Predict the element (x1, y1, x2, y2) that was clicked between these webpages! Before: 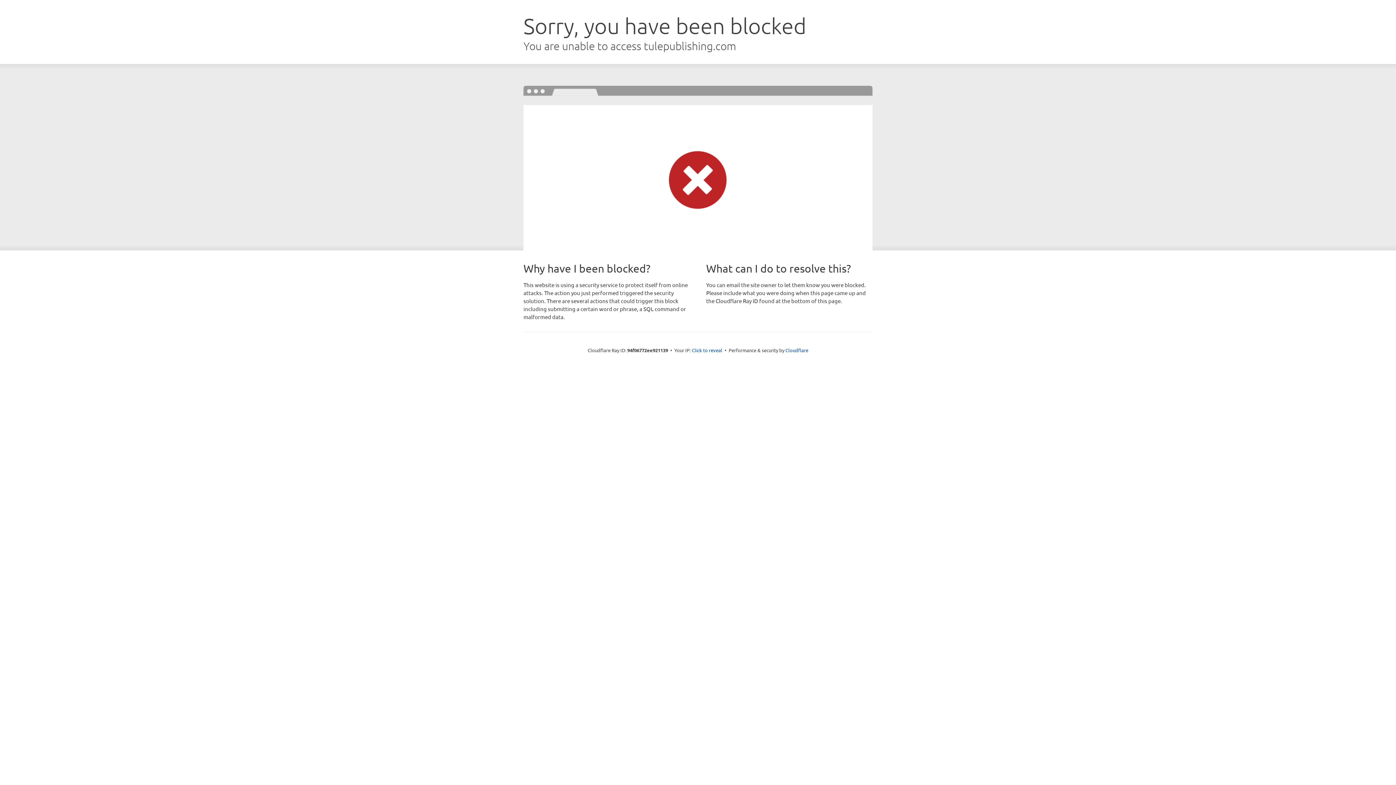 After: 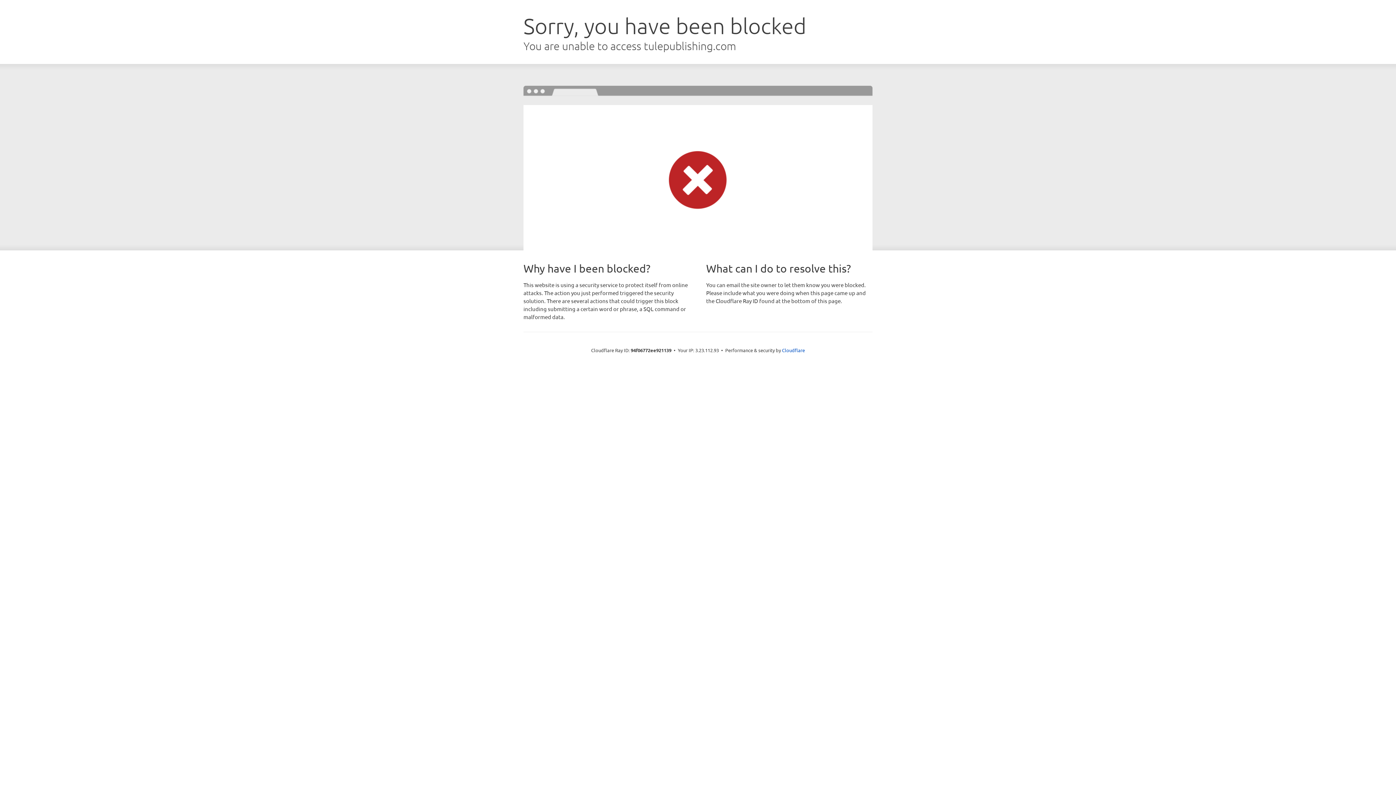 Action: label: Click to reveal bbox: (692, 346, 722, 353)